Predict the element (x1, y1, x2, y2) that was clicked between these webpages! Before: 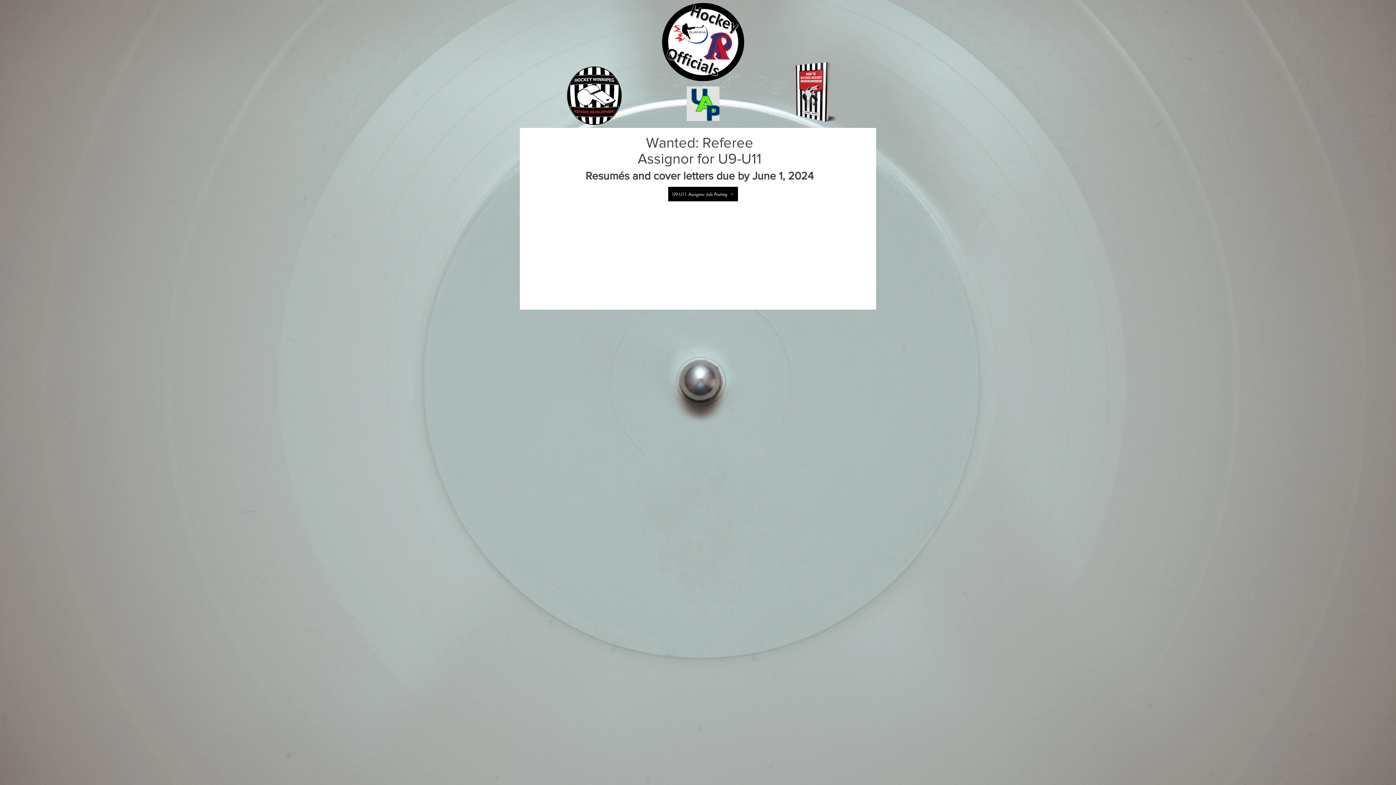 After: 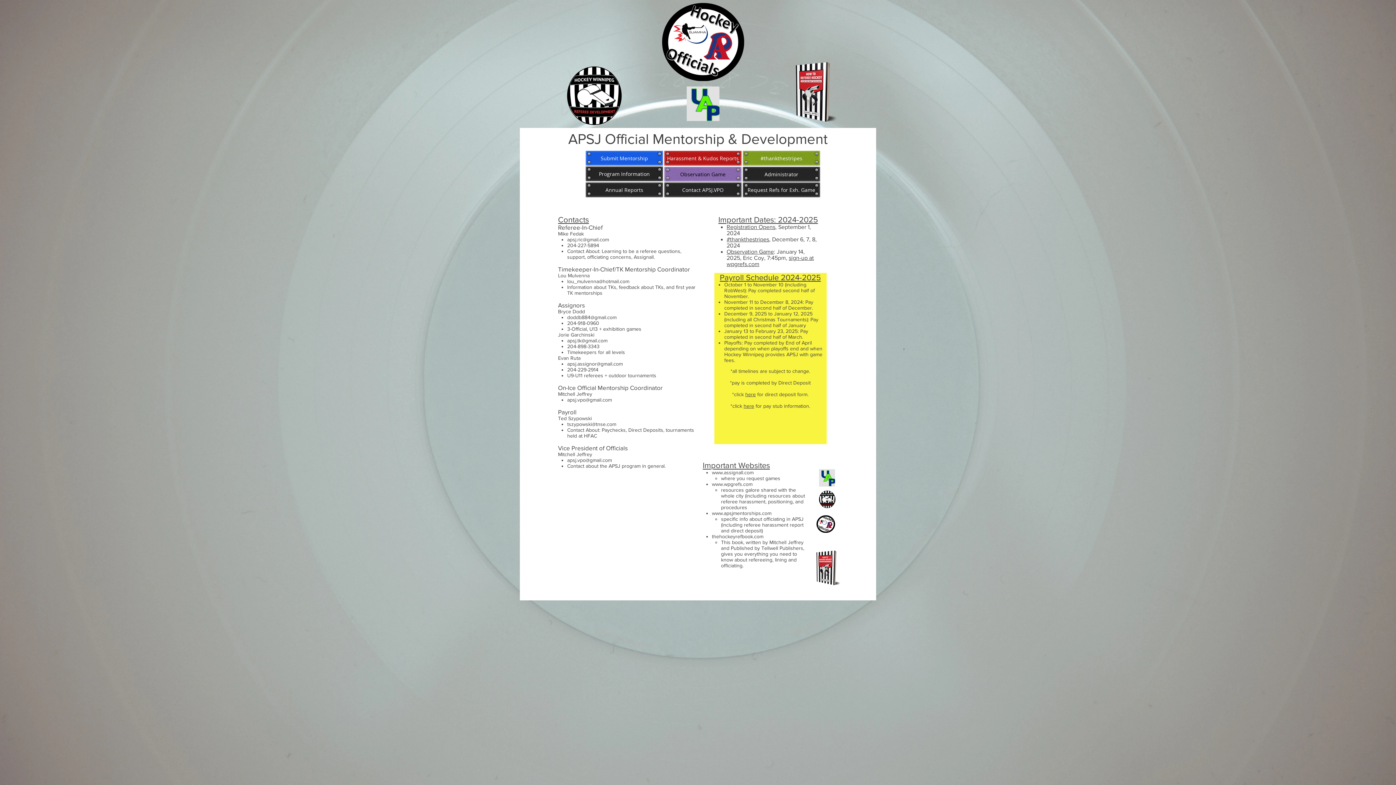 Action: bbox: (662, 2, 744, 81)